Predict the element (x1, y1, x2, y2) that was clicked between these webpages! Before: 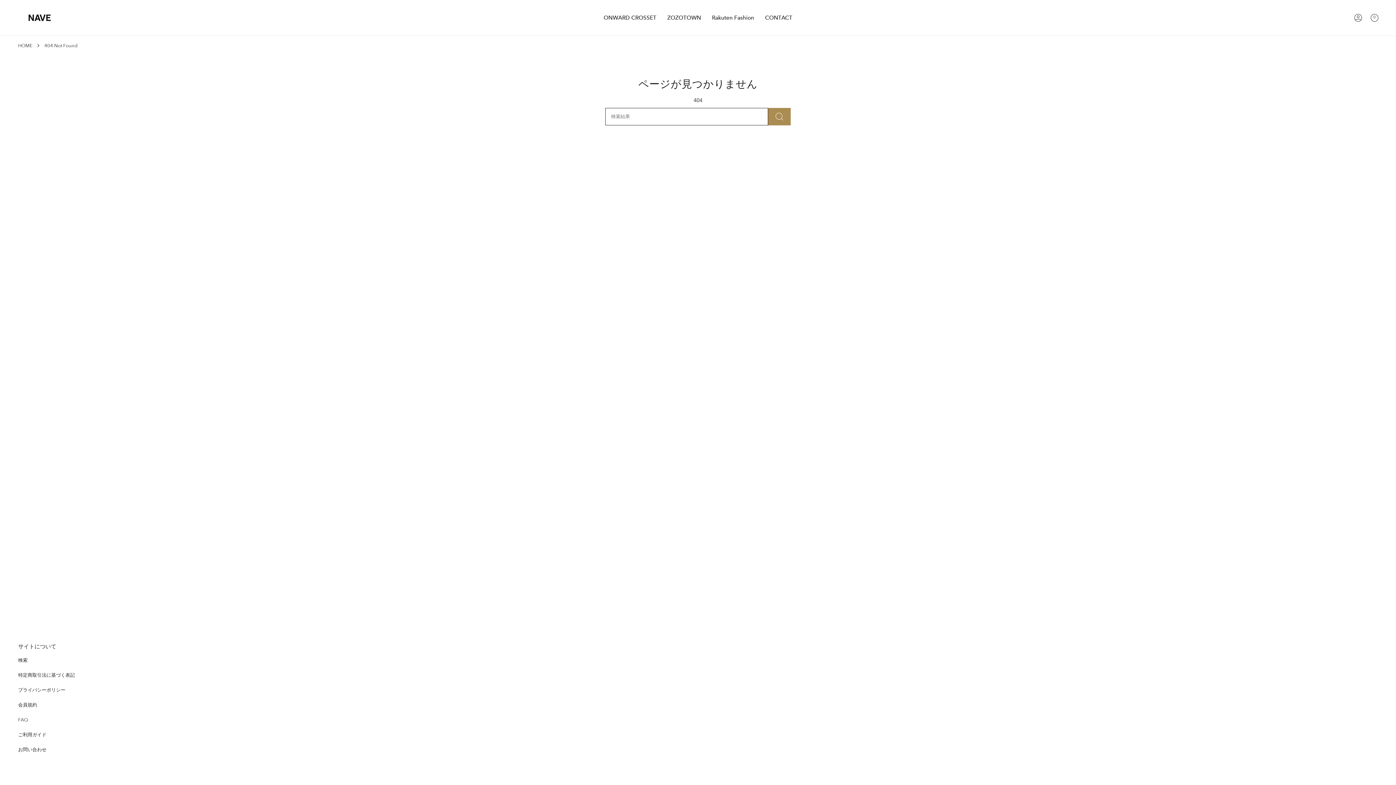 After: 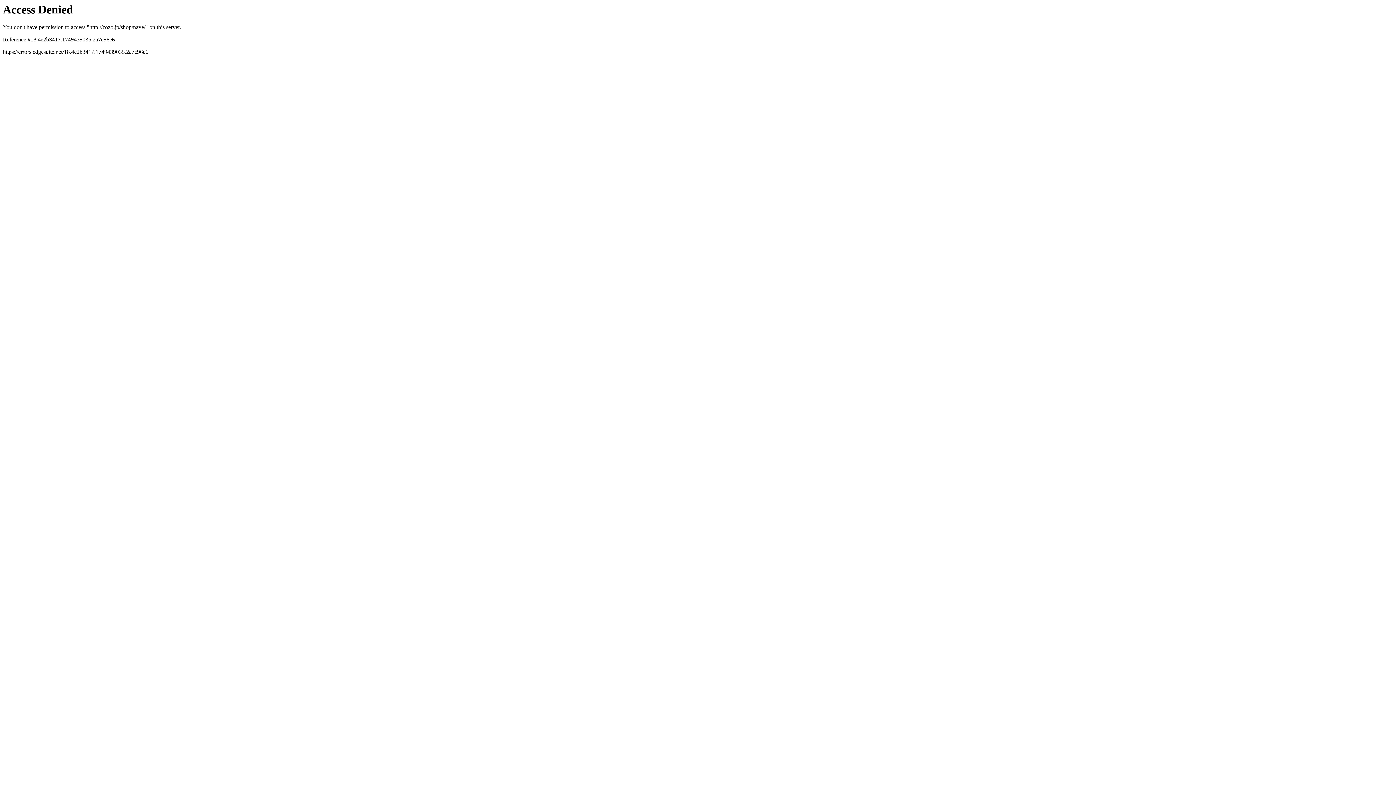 Action: bbox: (662, 0, 706, 35) label: ZOZOTOWN